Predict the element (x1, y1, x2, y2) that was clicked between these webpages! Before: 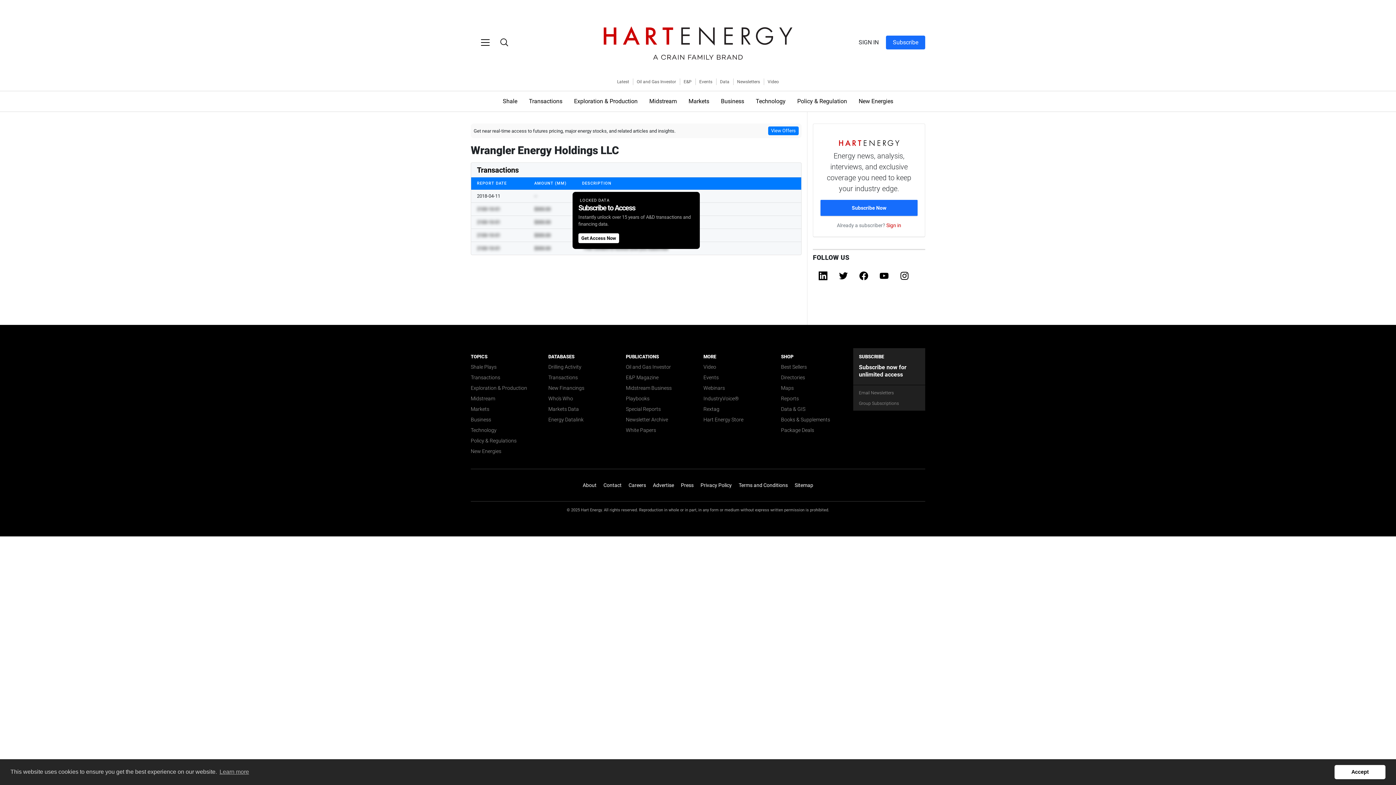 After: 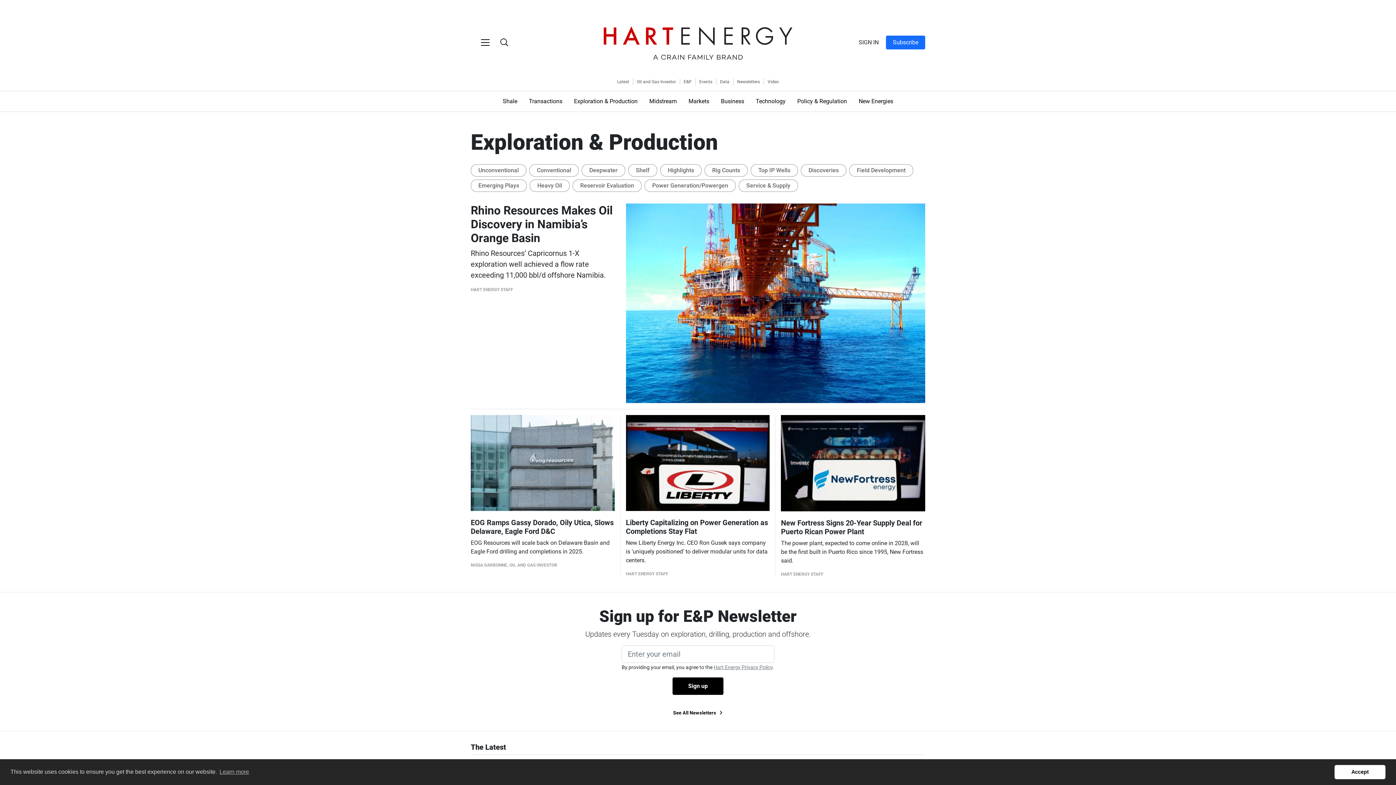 Action: bbox: (568, 94, 643, 108) label: Exploration & Production